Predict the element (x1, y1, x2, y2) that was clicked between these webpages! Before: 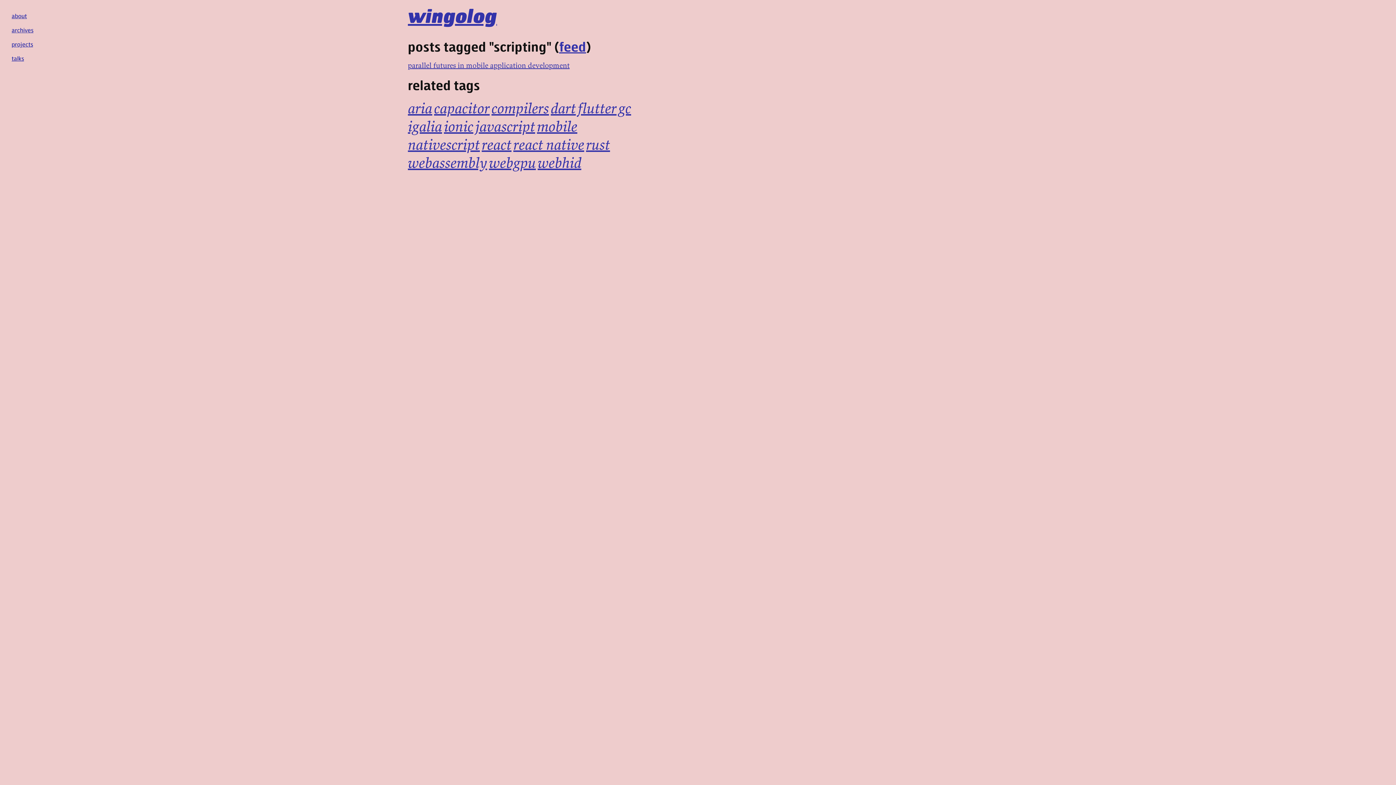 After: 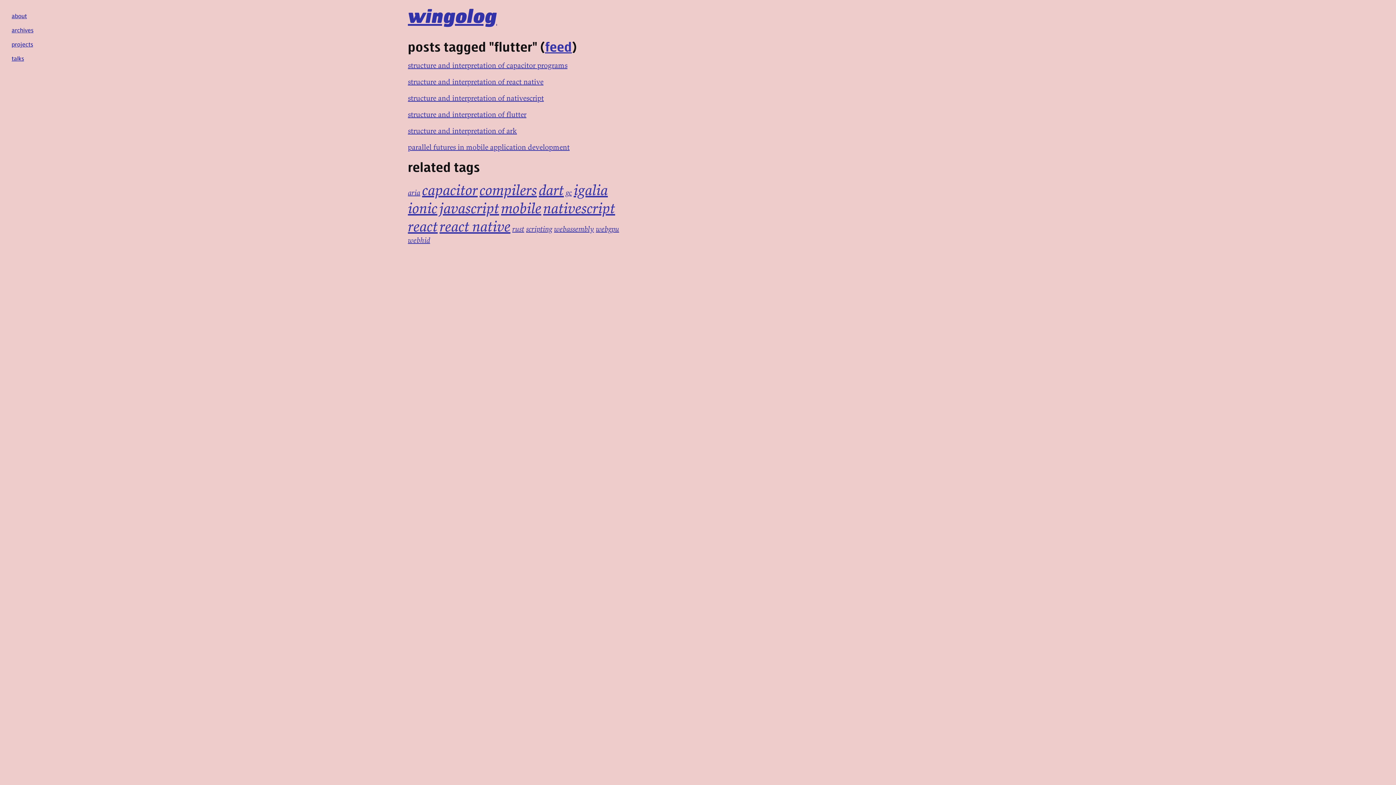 Action: label: flutter bbox: (577, 99, 616, 117)